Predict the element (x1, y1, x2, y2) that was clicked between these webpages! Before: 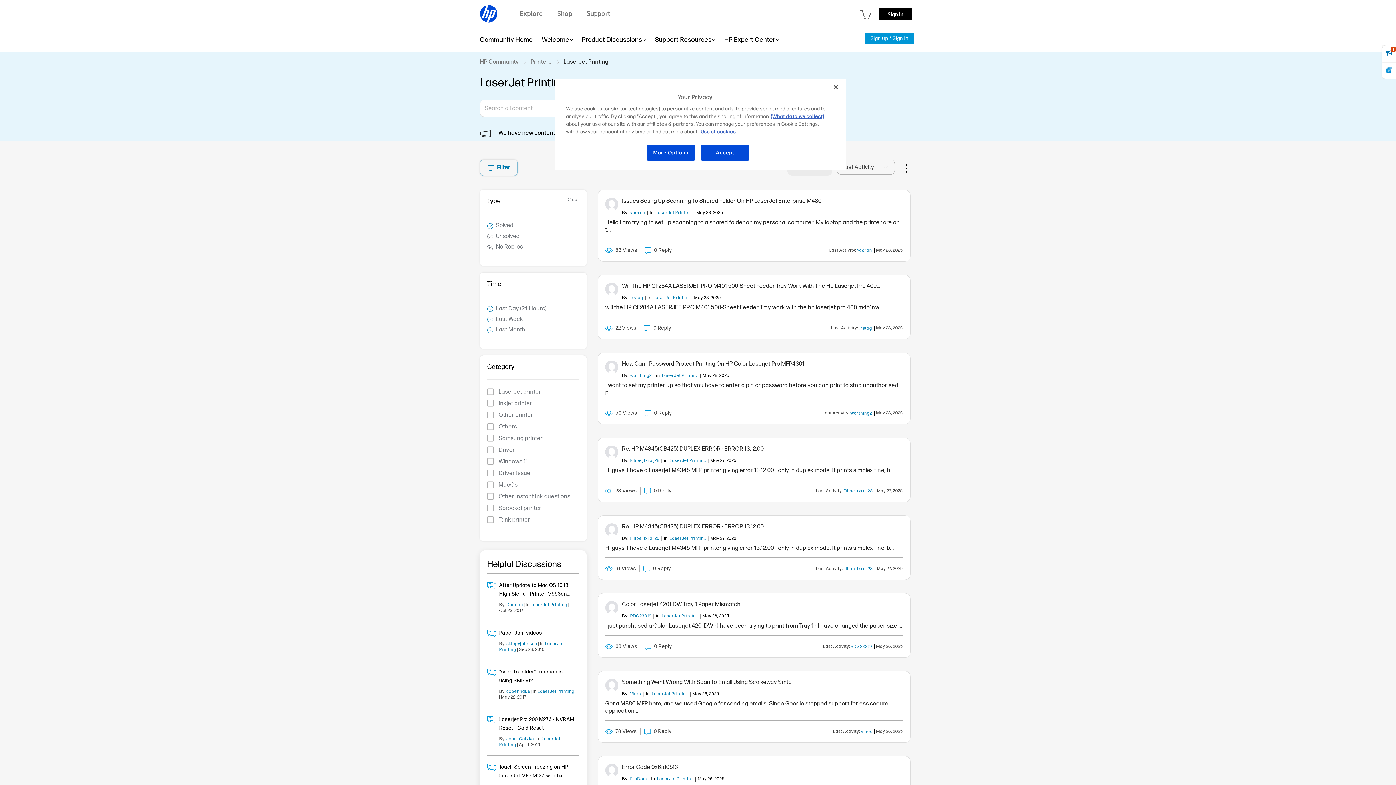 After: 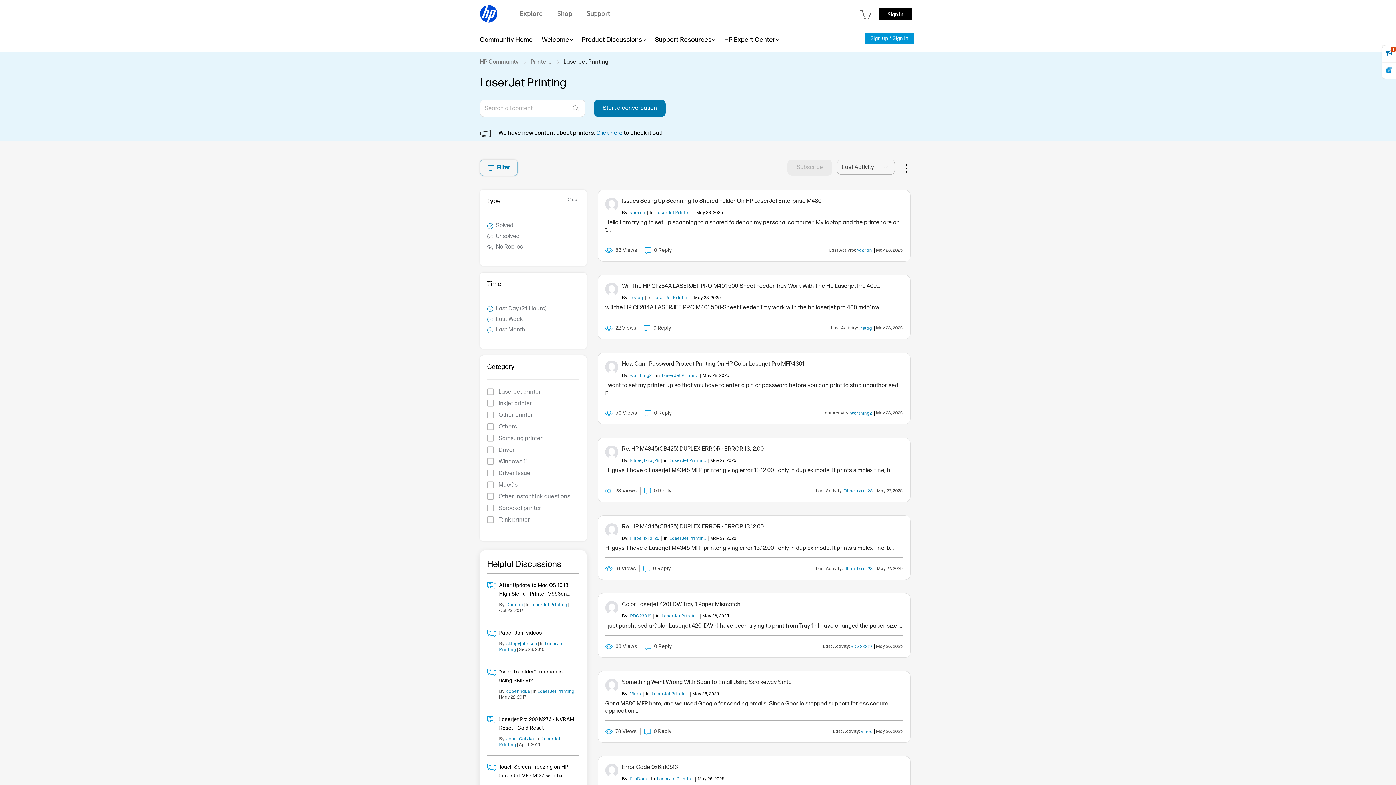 Action: bbox: (661, 614, 698, 618) label: LaserJet Printing